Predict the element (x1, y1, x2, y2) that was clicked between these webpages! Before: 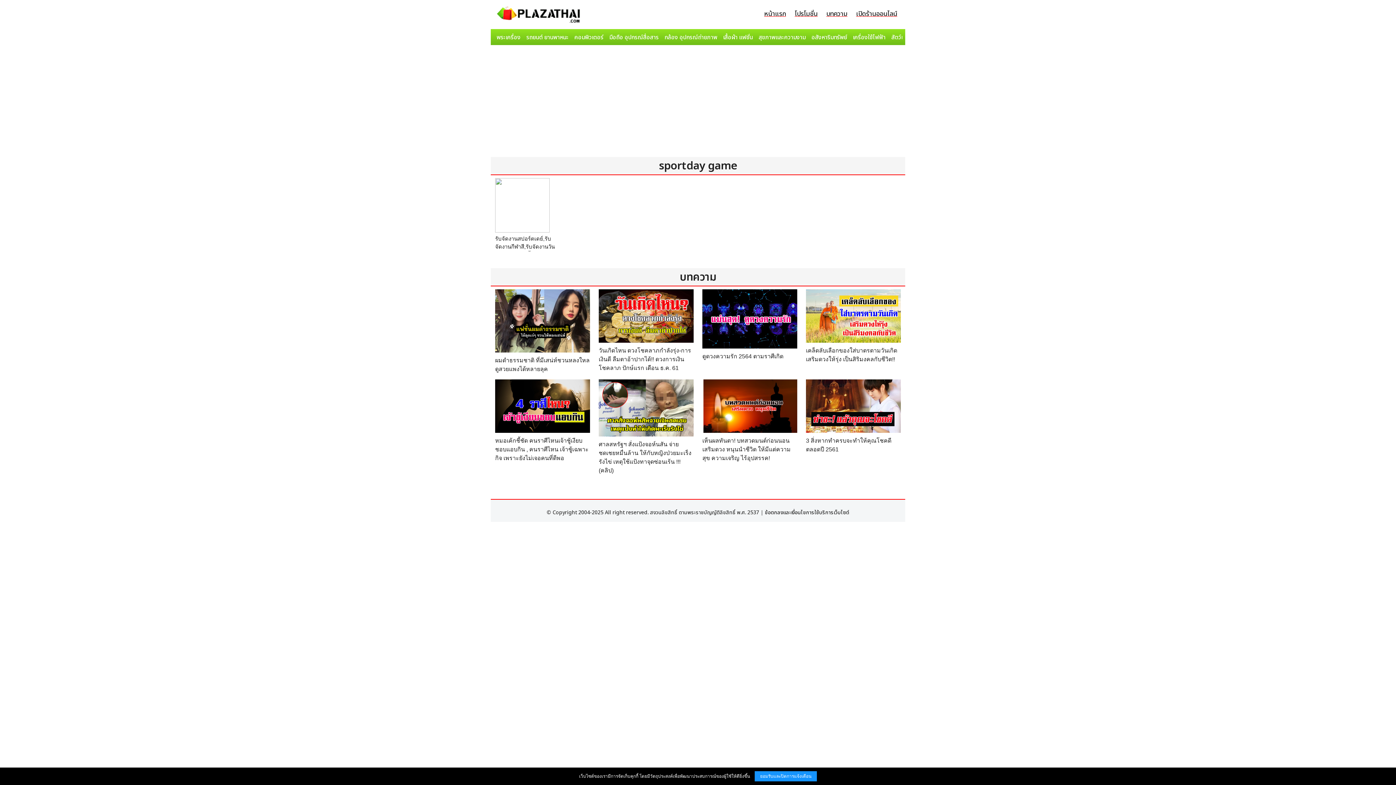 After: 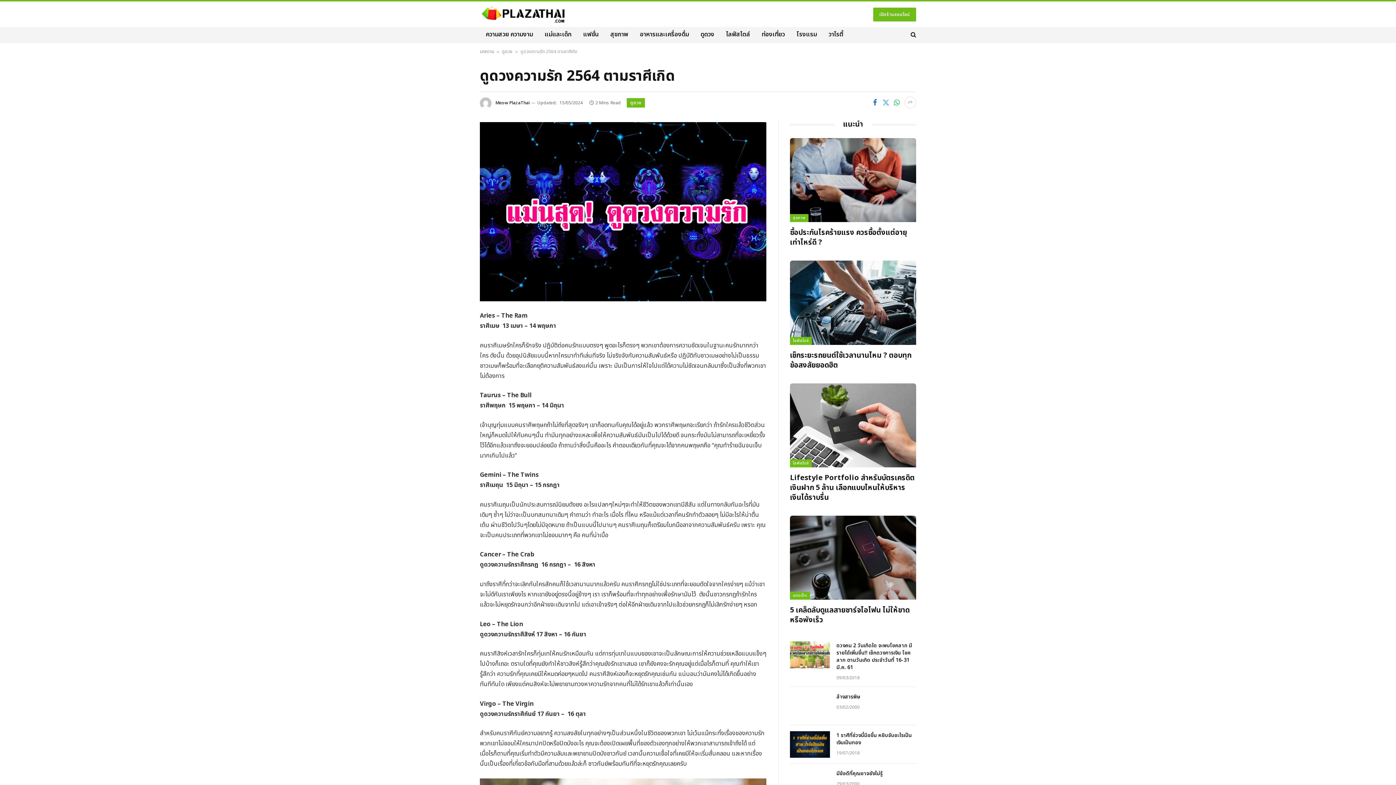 Action: label: ดูดวงความรัก 2564 ตามราศีเกิด bbox: (702, 353, 783, 359)